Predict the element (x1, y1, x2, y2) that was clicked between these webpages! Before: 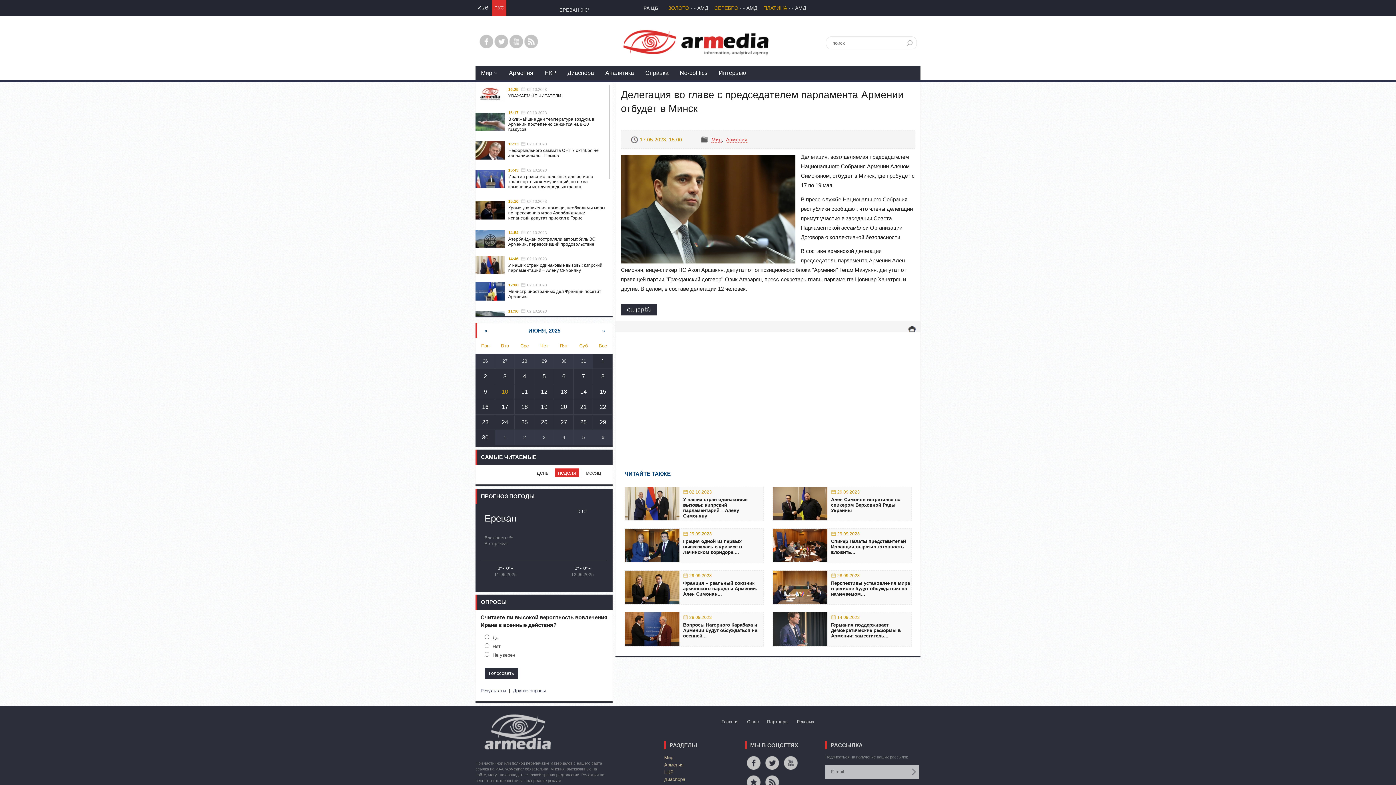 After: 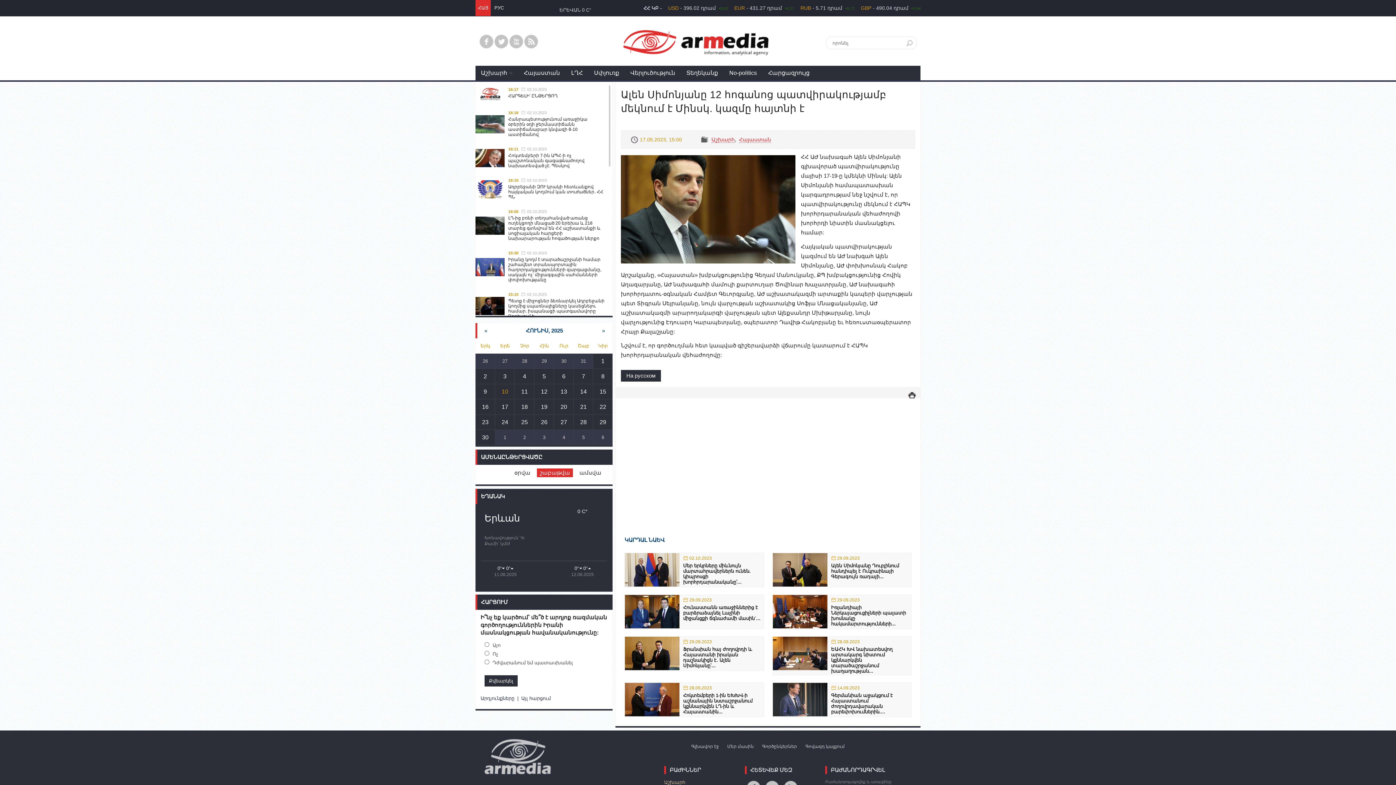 Action: label: Հայերեն bbox: (621, 303, 657, 315)